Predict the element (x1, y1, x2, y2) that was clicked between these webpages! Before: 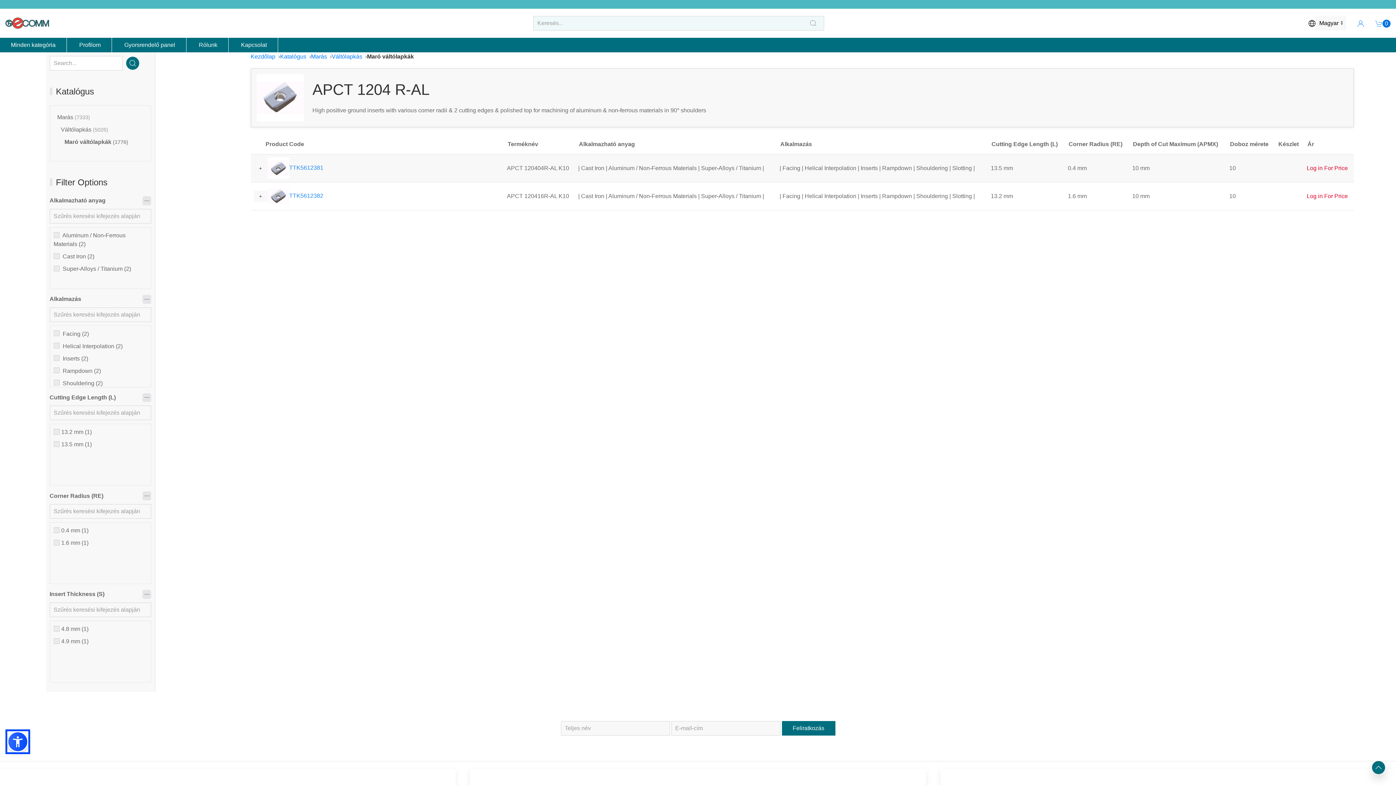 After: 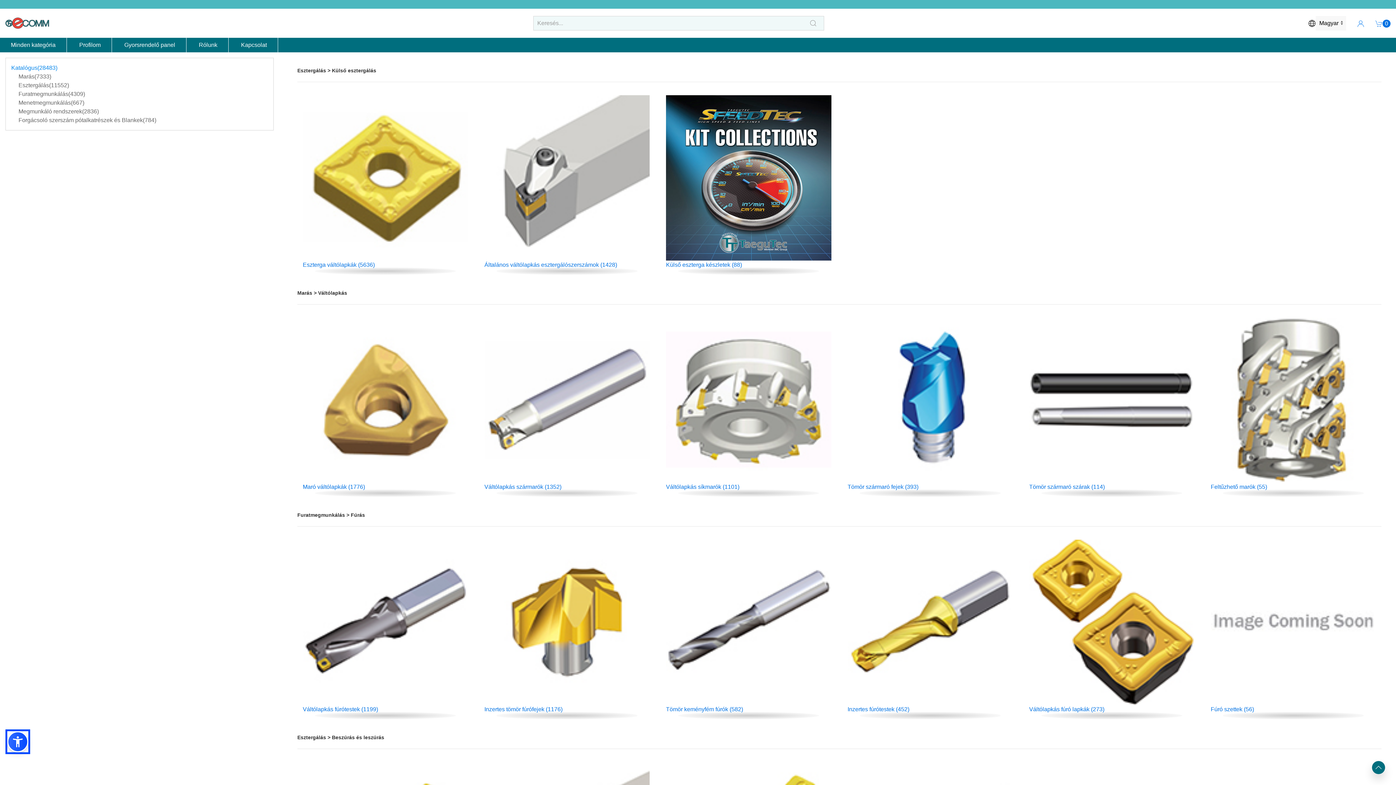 Action: bbox: (806, 19, 820, 26) label: Perform search